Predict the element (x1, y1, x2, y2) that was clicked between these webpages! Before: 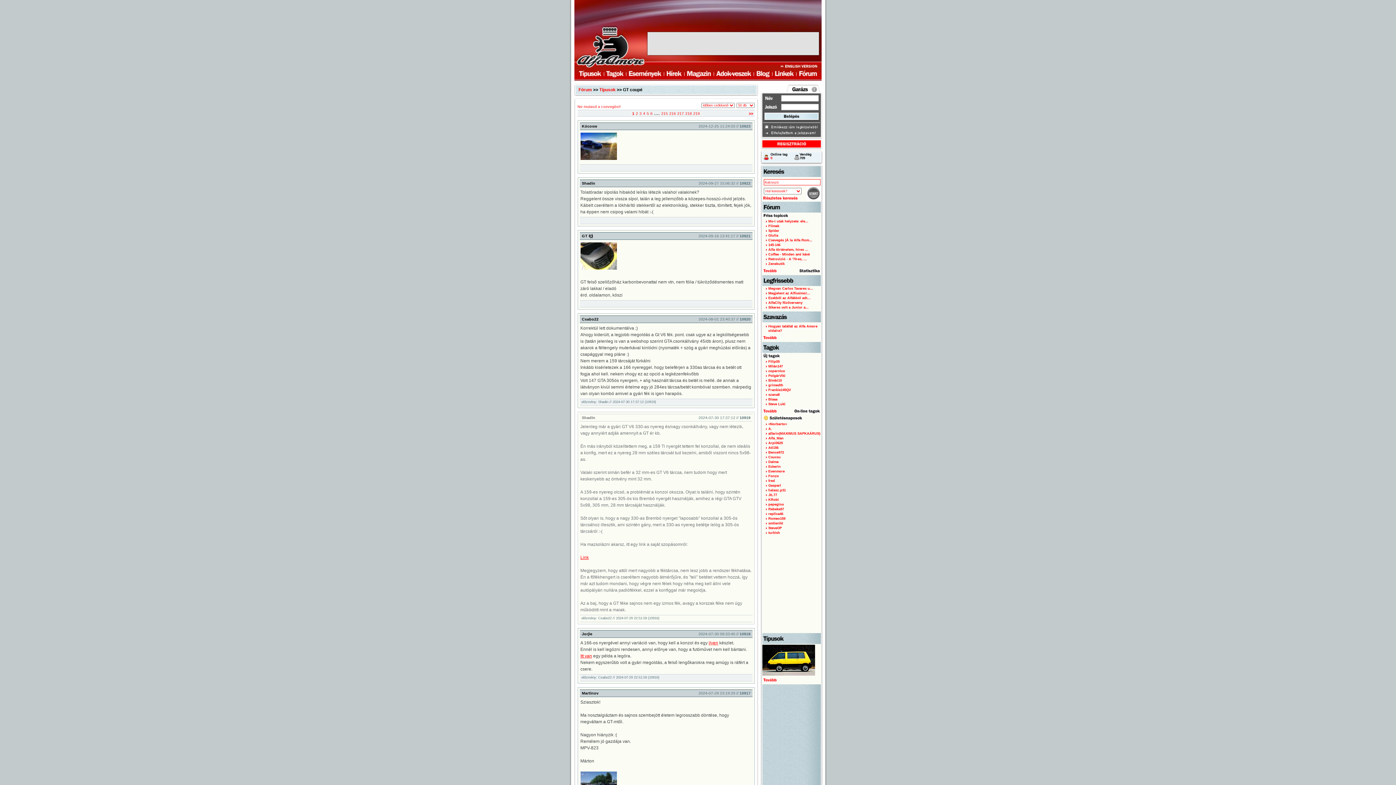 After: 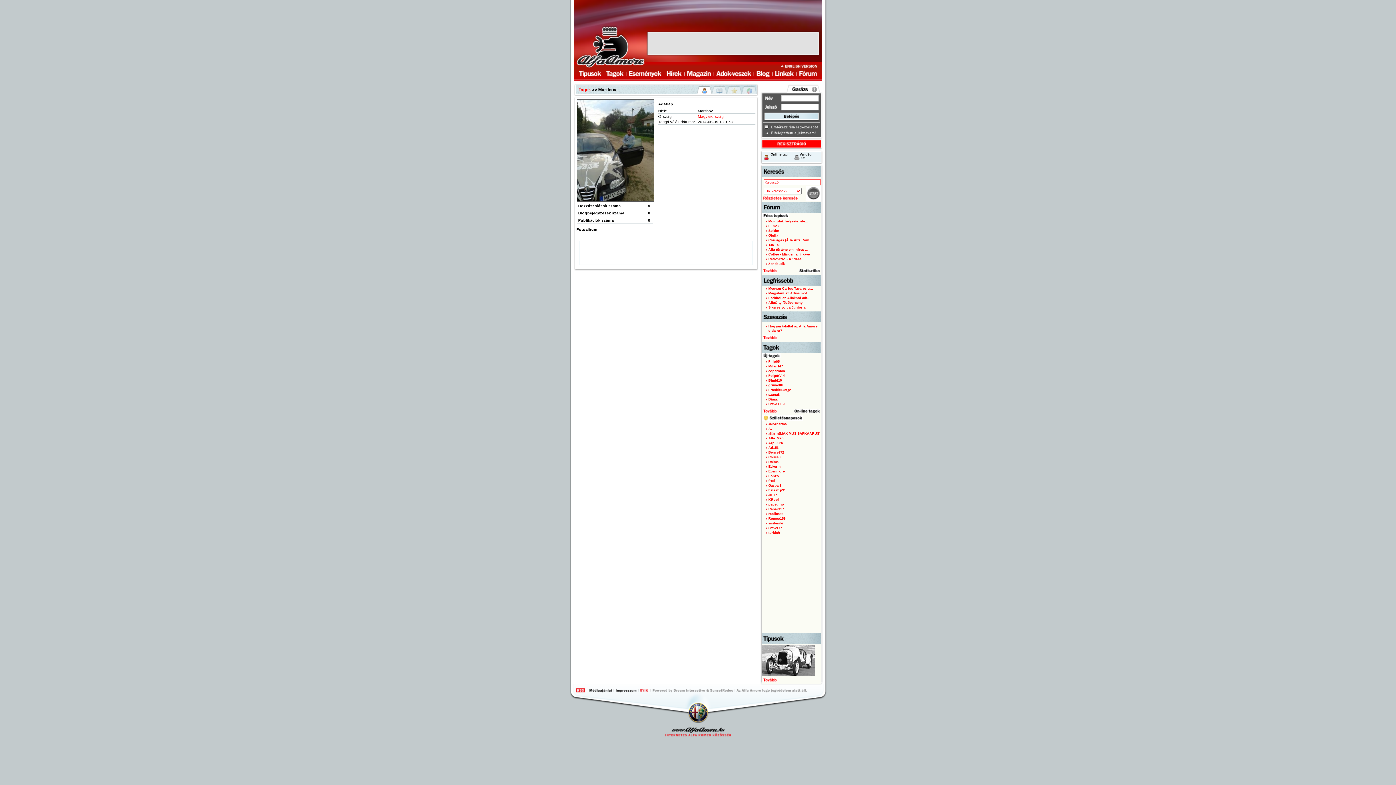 Action: label: Martinov bbox: (581, 691, 598, 695)